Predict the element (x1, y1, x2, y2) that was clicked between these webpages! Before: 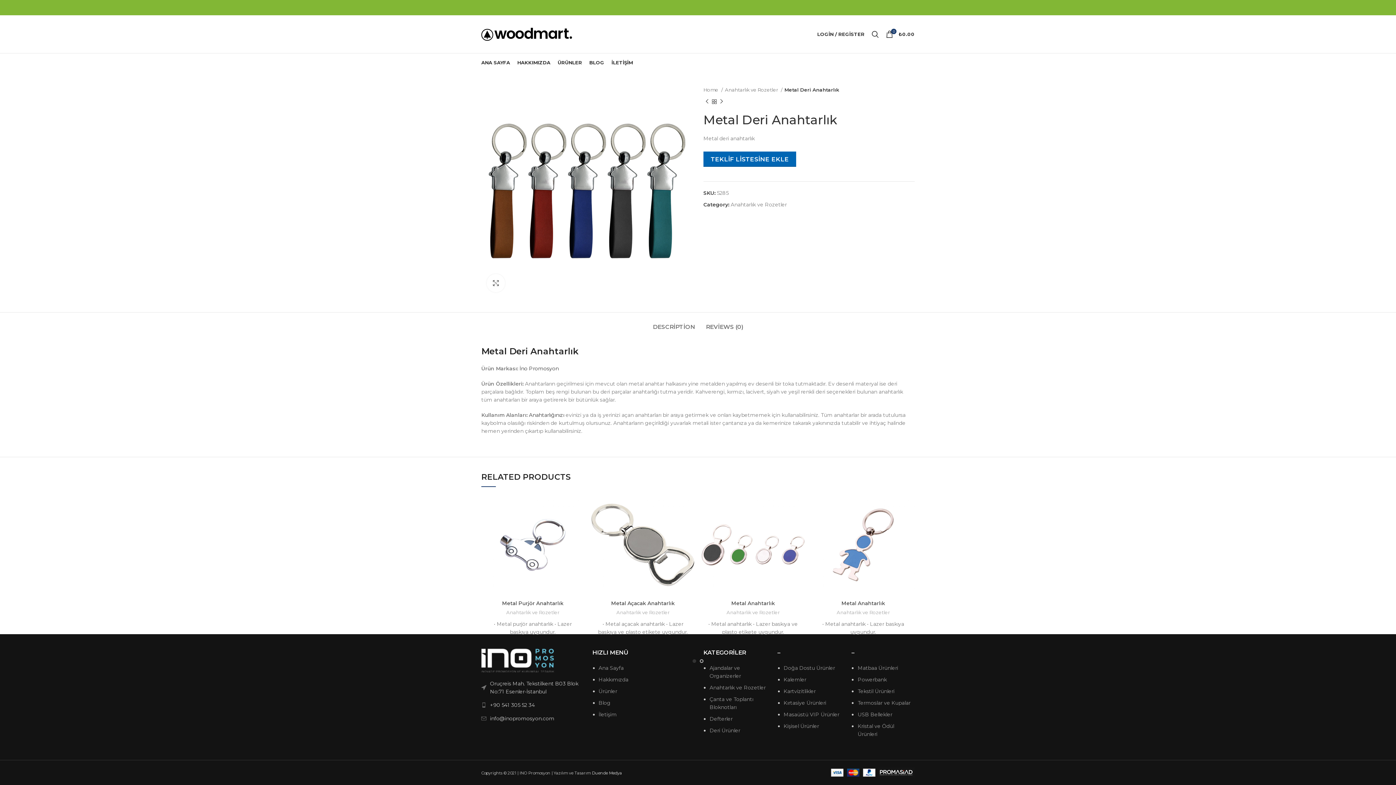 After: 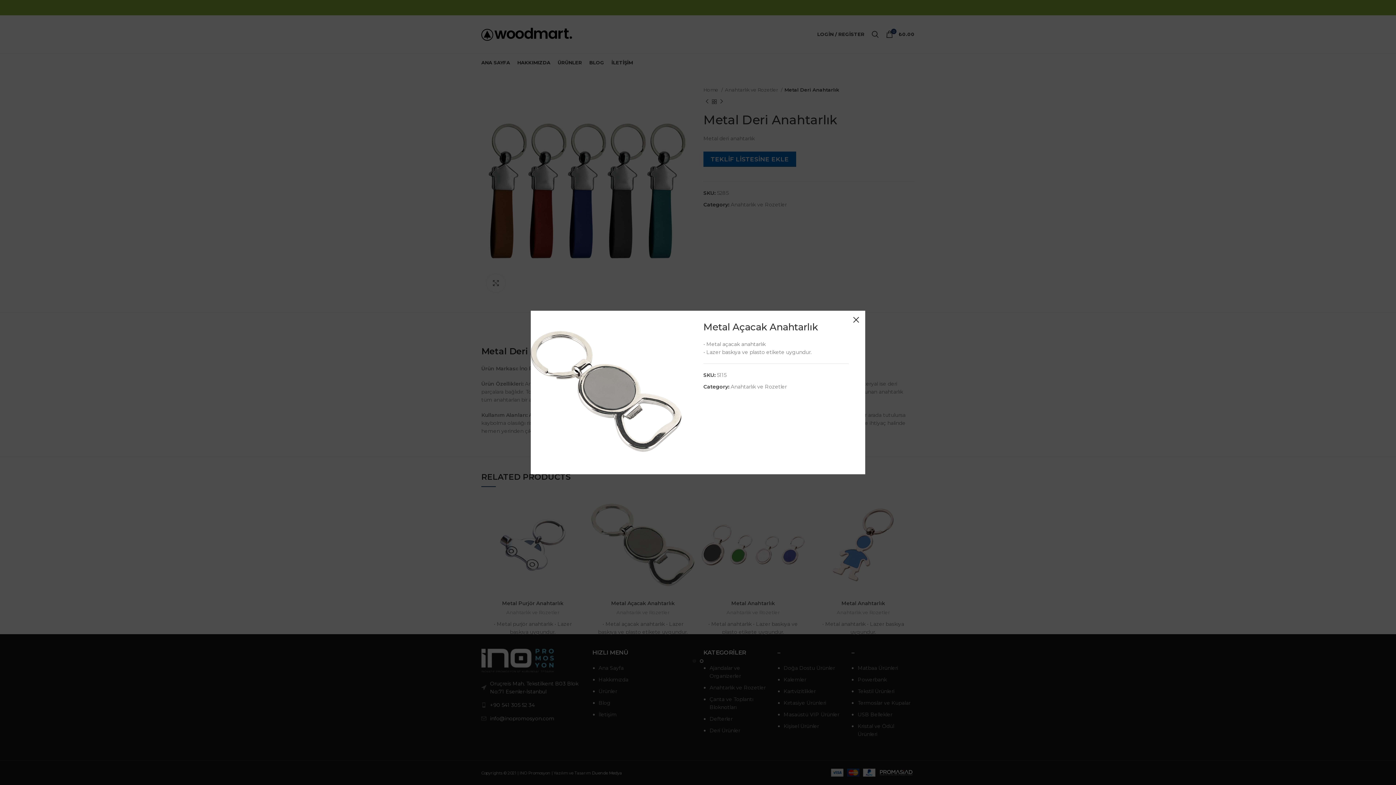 Action: bbox: (650, 533, 668, 549) label: Quick view